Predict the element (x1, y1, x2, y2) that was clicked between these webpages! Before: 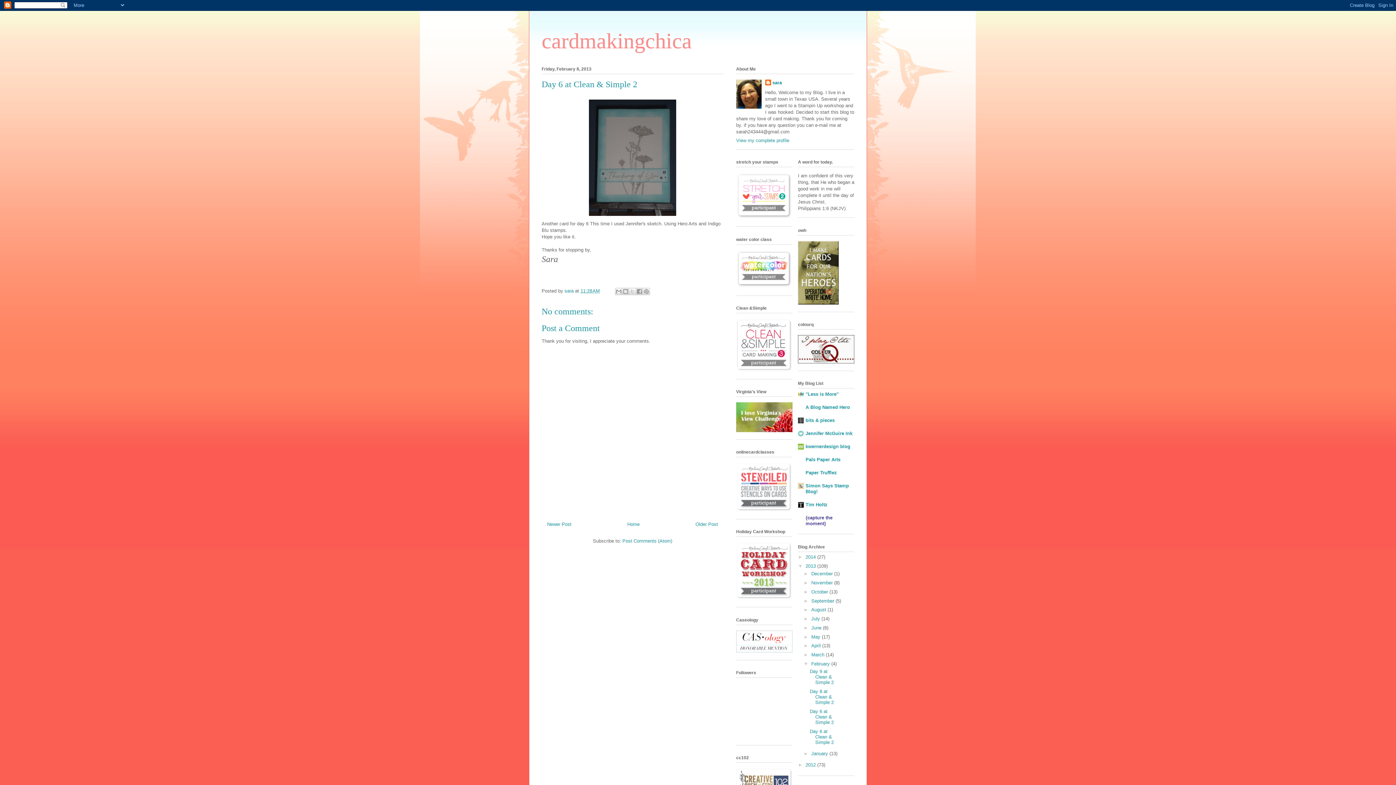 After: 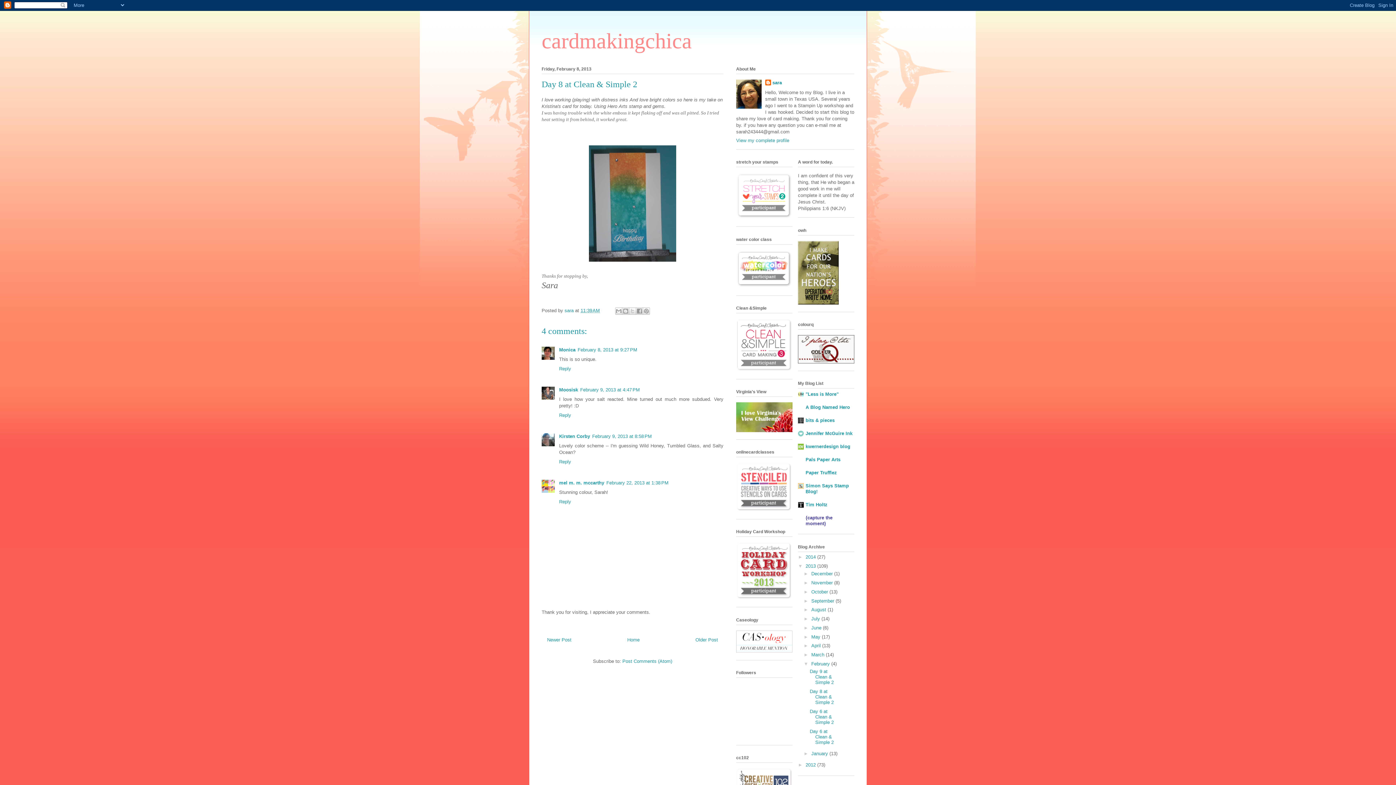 Action: bbox: (547, 521, 571, 527) label: Newer Post